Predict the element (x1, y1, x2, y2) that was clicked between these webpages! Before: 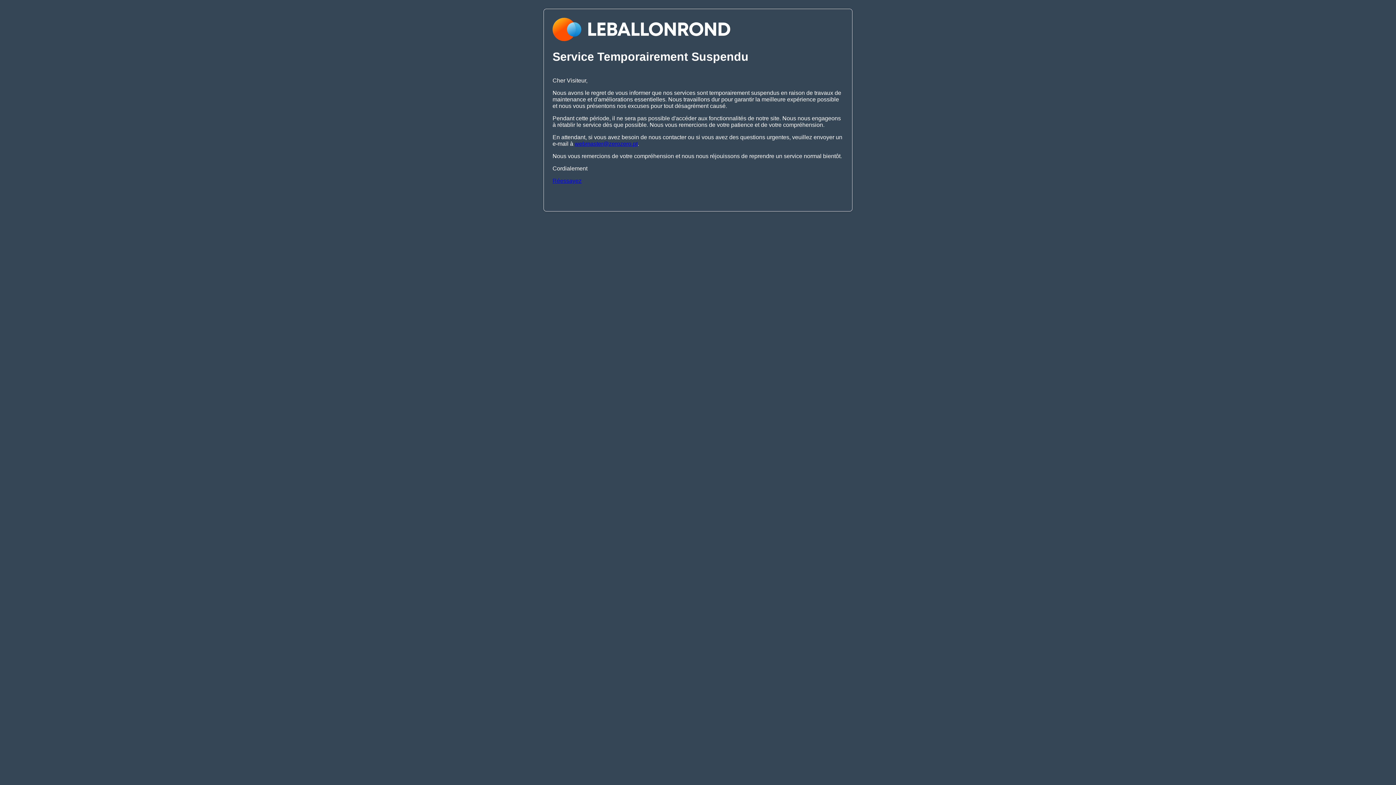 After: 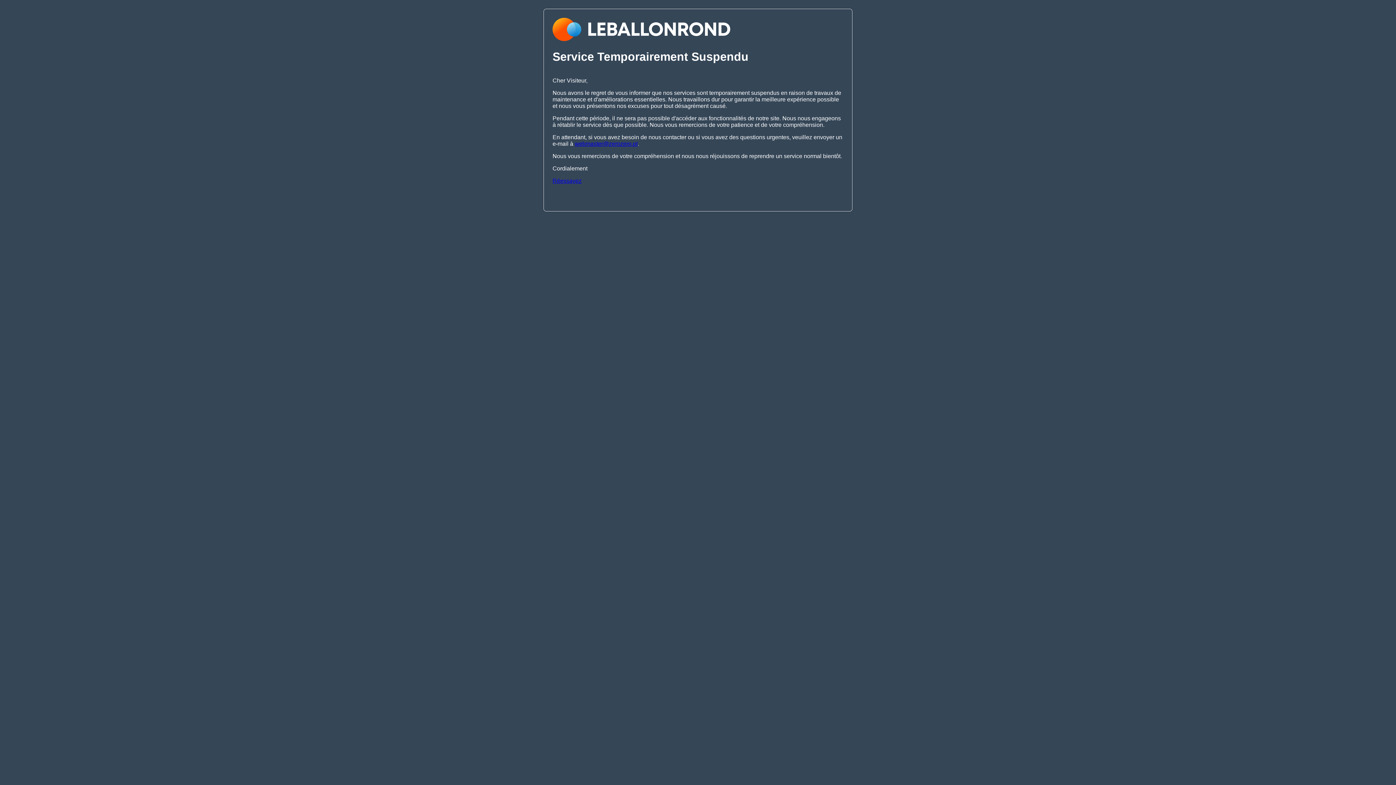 Action: label: webmaster@zerozero.pt bbox: (574, 140, 637, 146)